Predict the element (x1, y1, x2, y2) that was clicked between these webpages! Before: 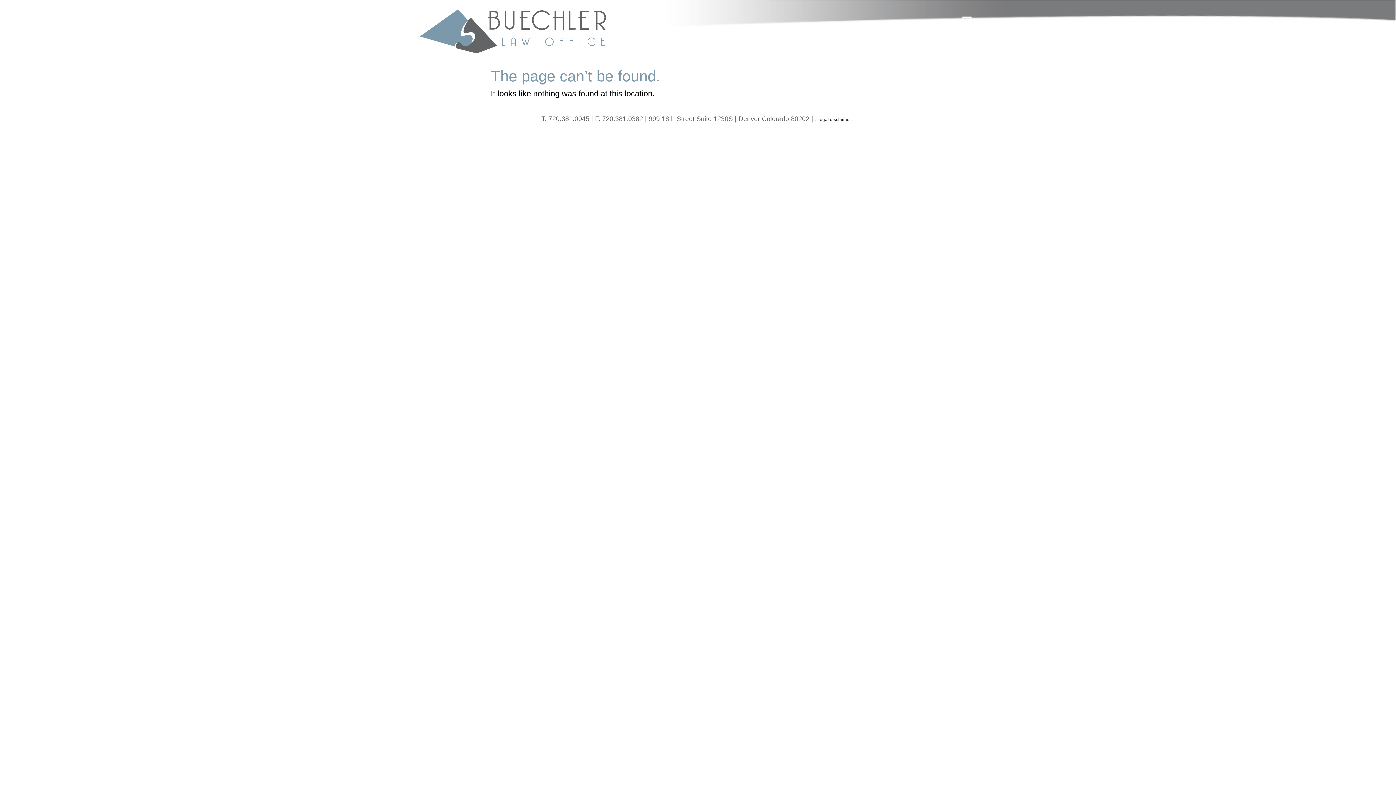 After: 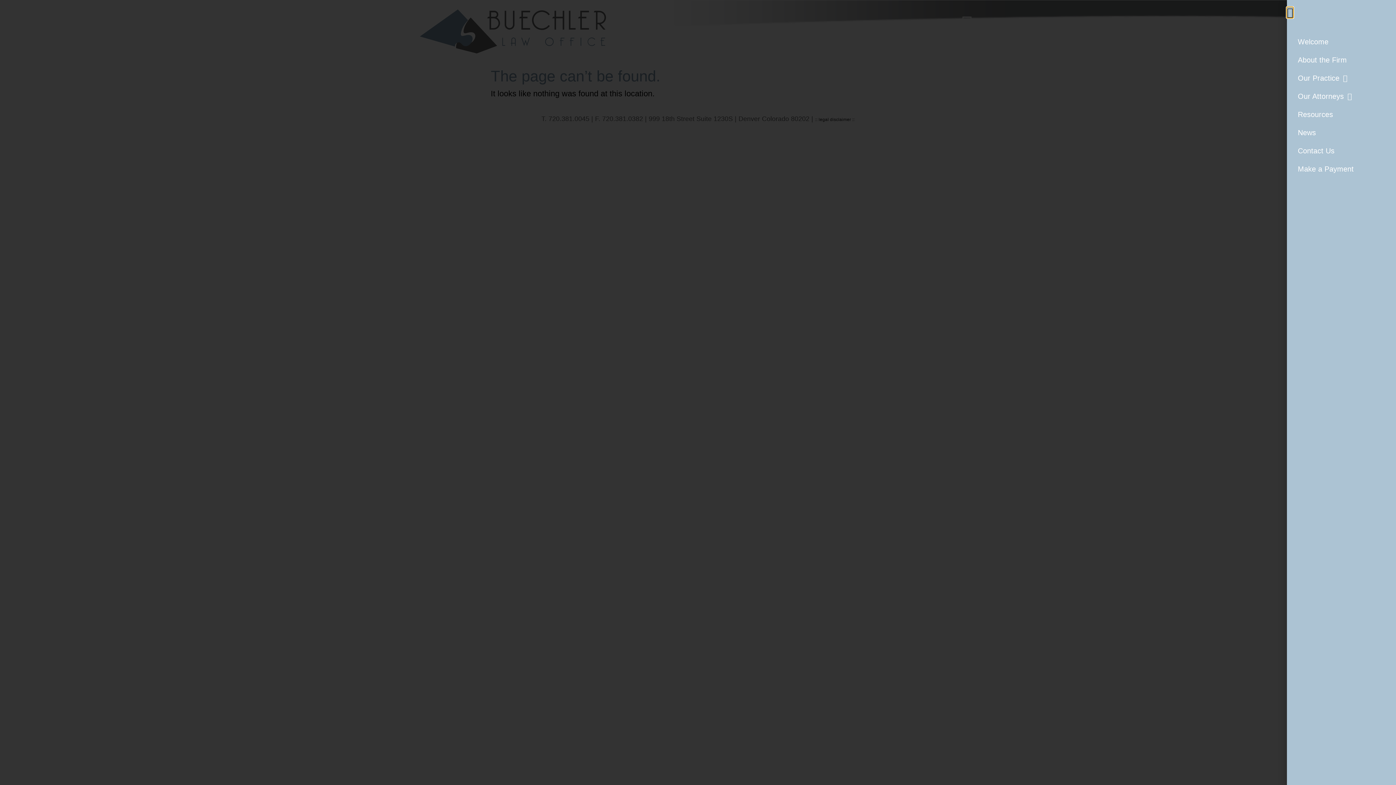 Action: bbox: (958, 14, 976, 32)